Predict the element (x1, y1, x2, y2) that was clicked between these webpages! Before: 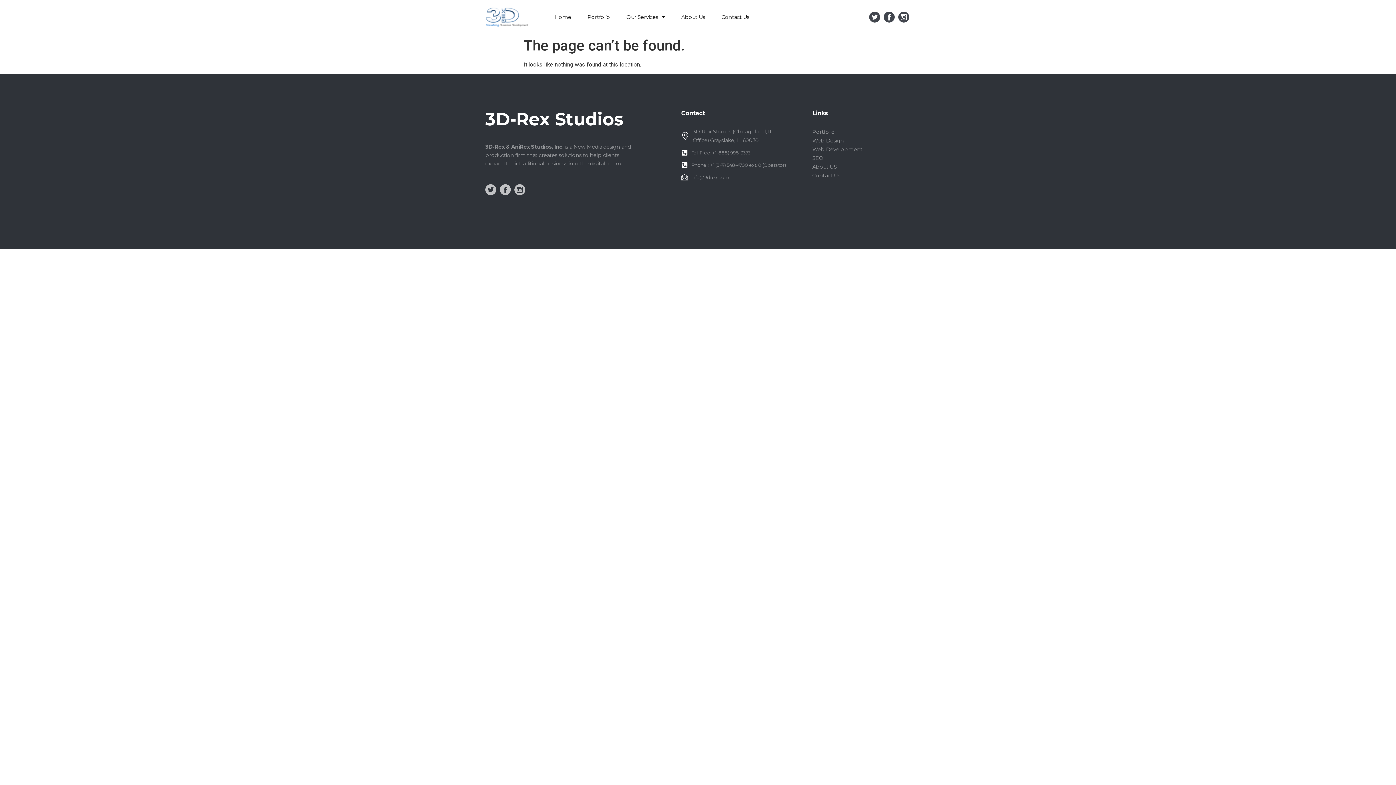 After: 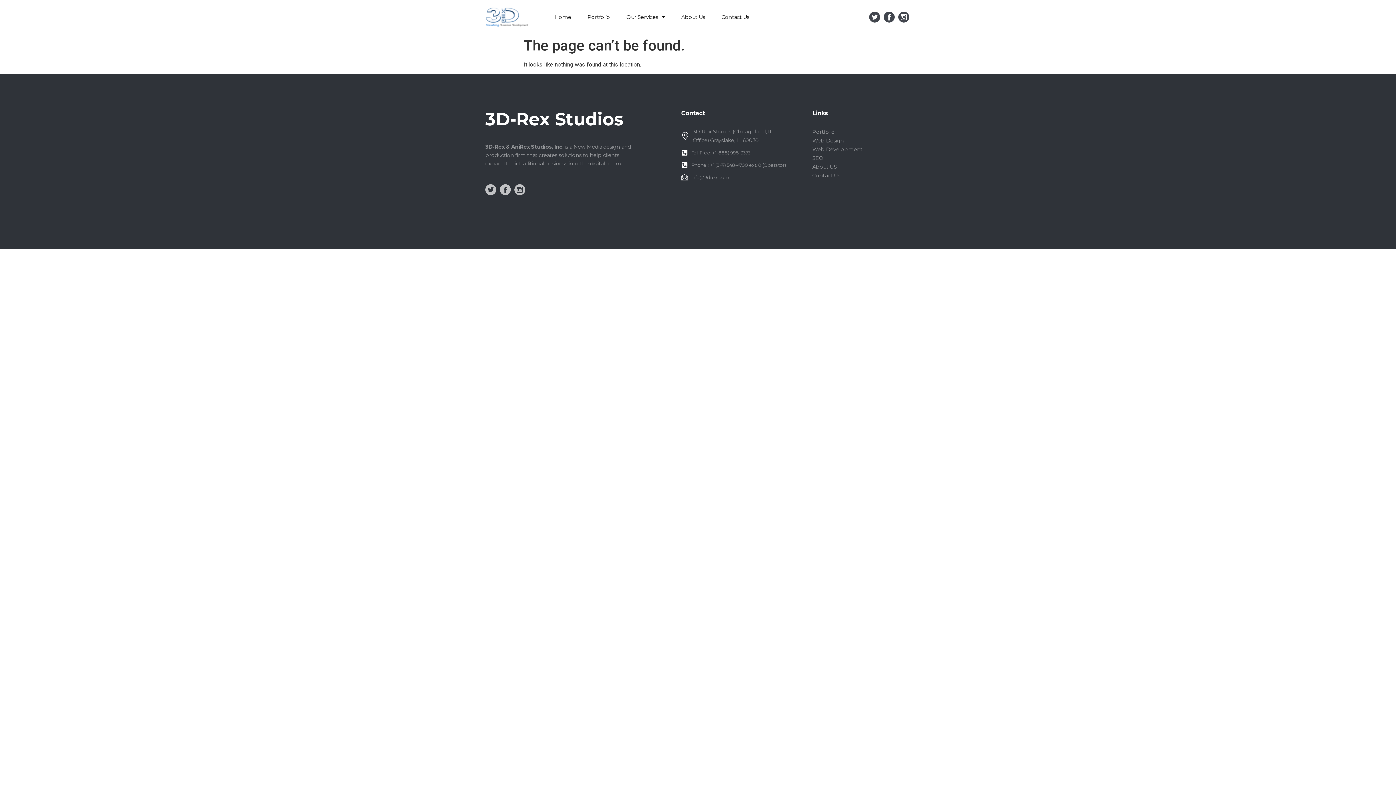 Action: bbox: (681, 174, 688, 180)